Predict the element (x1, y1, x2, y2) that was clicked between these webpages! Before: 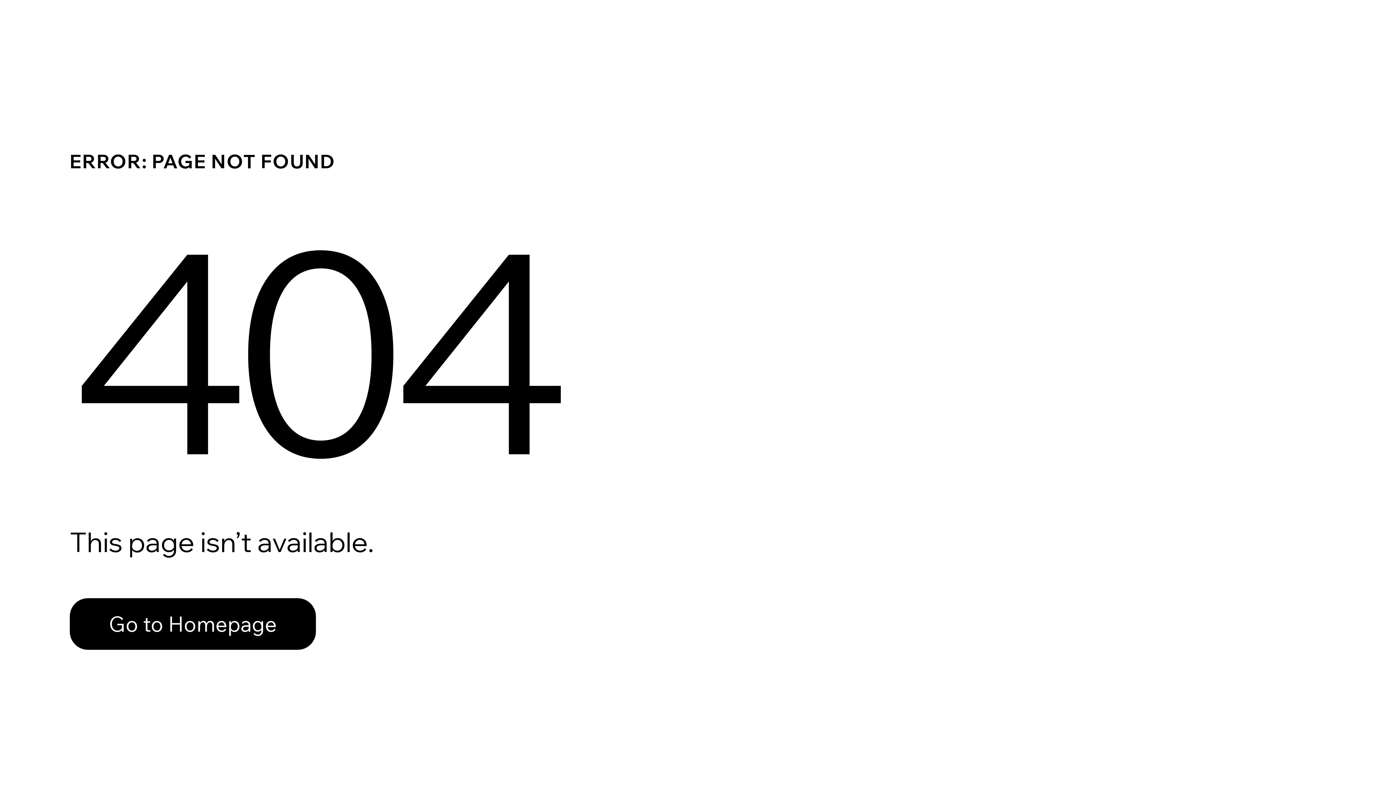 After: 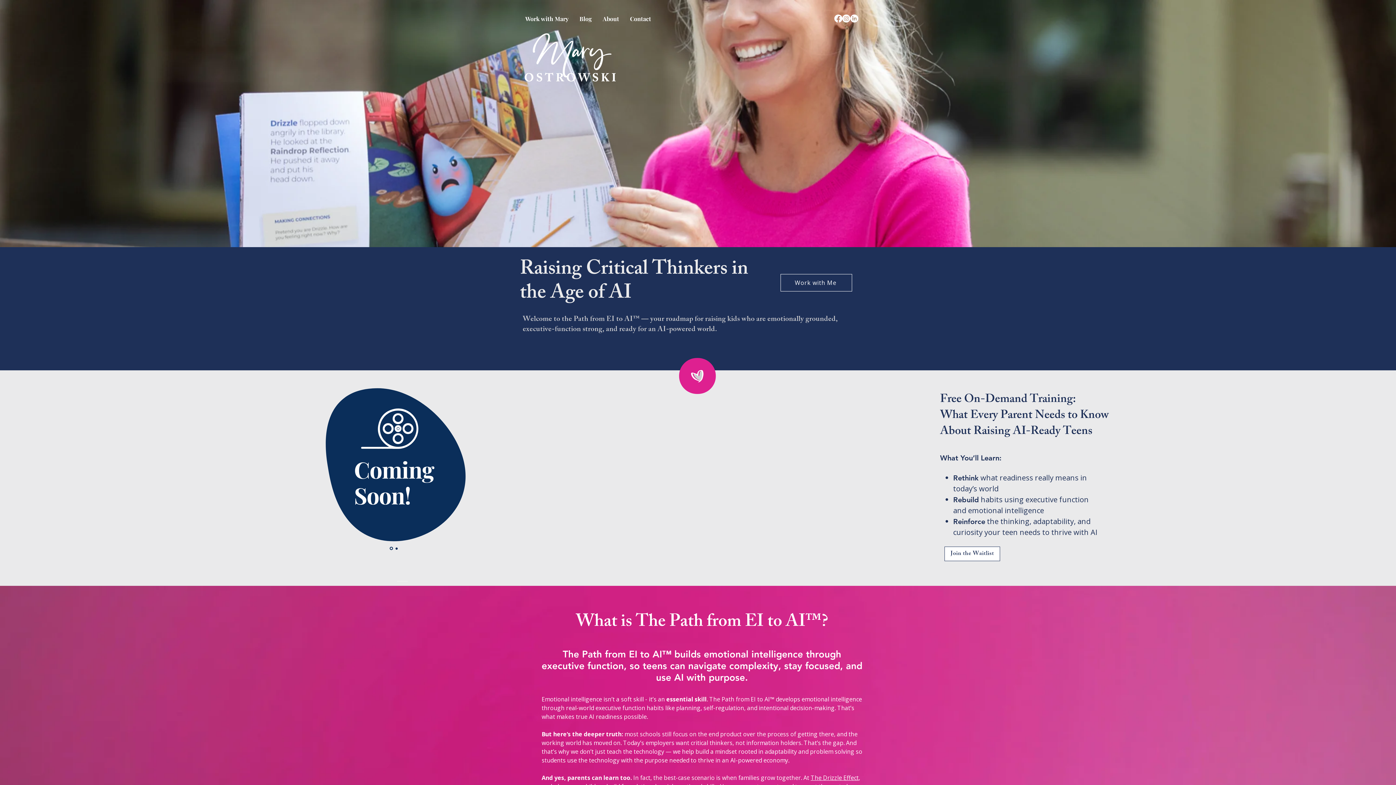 Action: label: Go to Homepage bbox: (69, 582, 768, 659)